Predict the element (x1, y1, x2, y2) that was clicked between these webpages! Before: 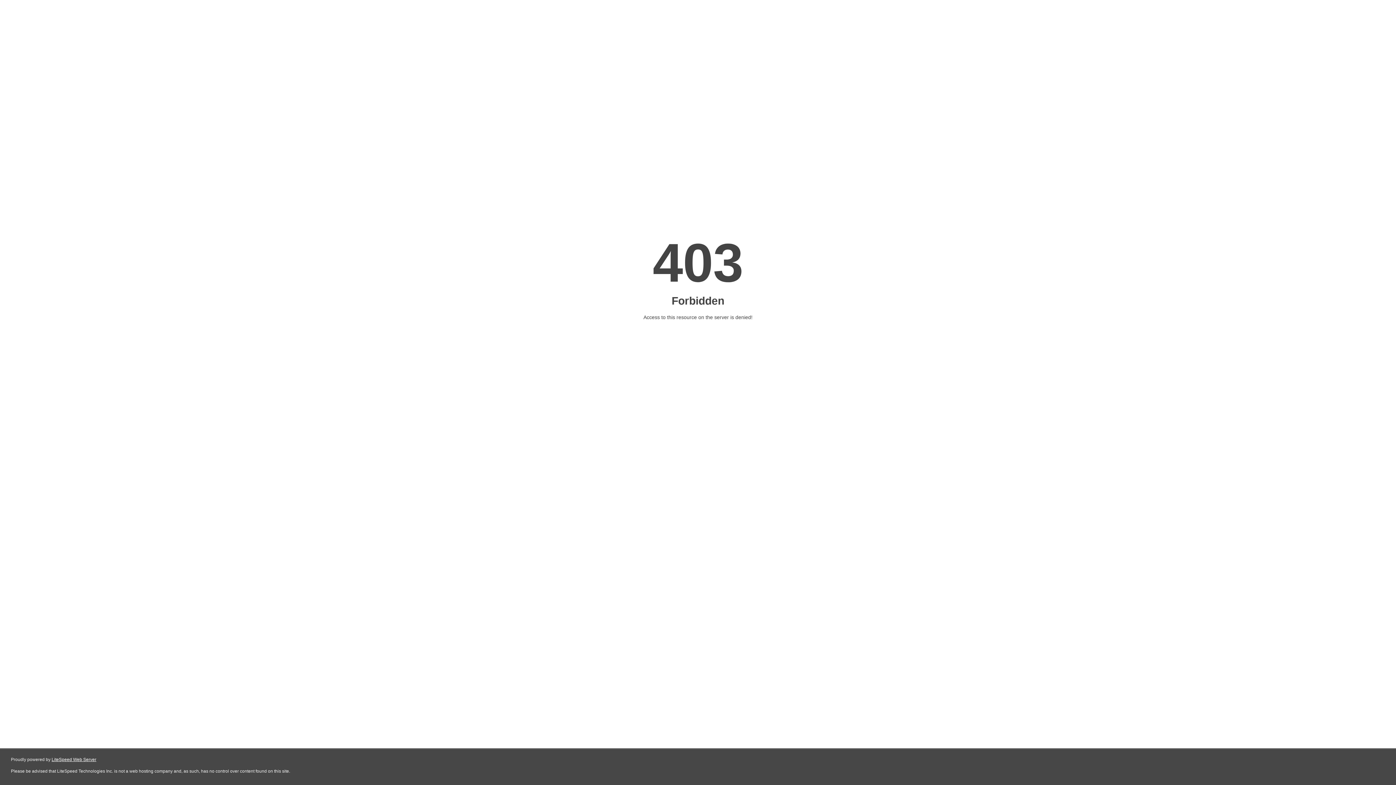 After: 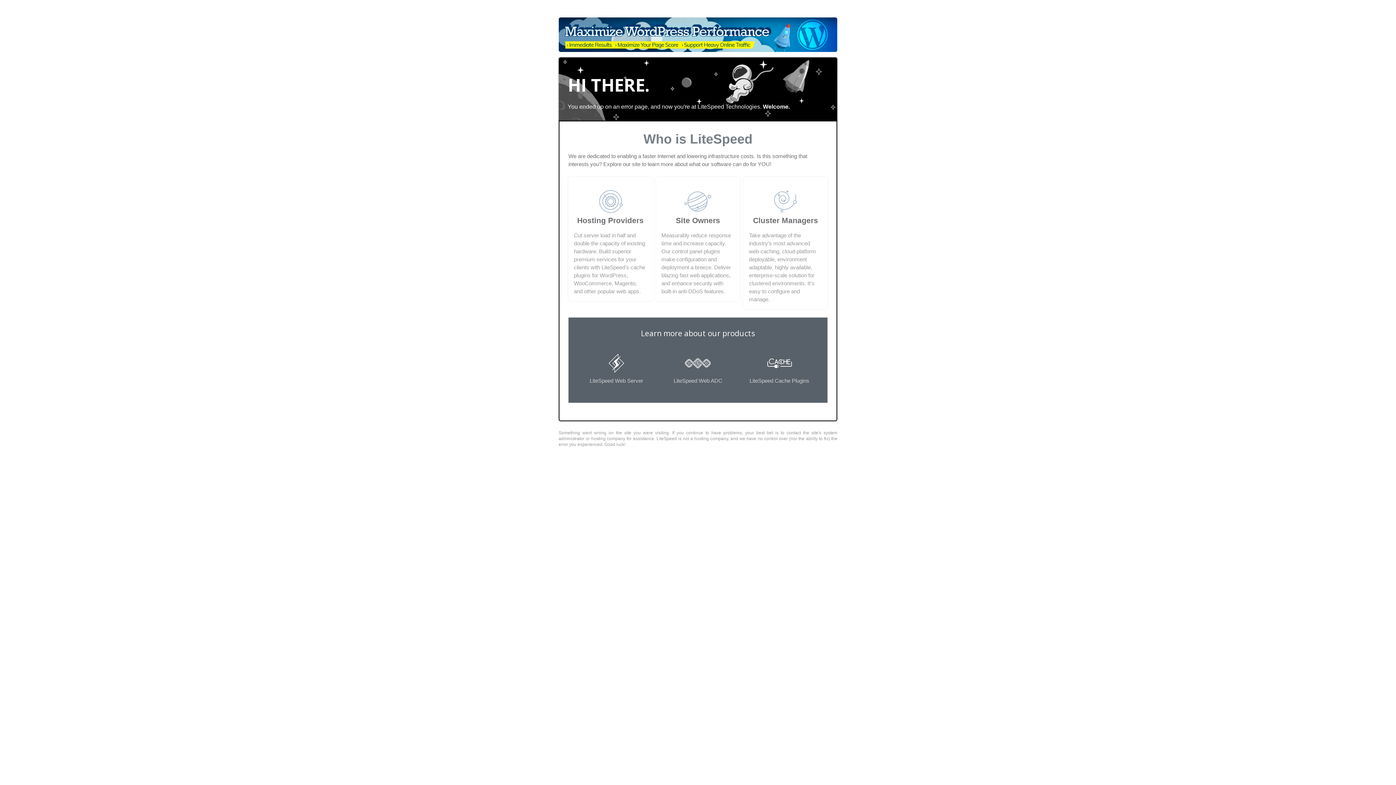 Action: bbox: (51, 757, 96, 762) label: LiteSpeed Web Server